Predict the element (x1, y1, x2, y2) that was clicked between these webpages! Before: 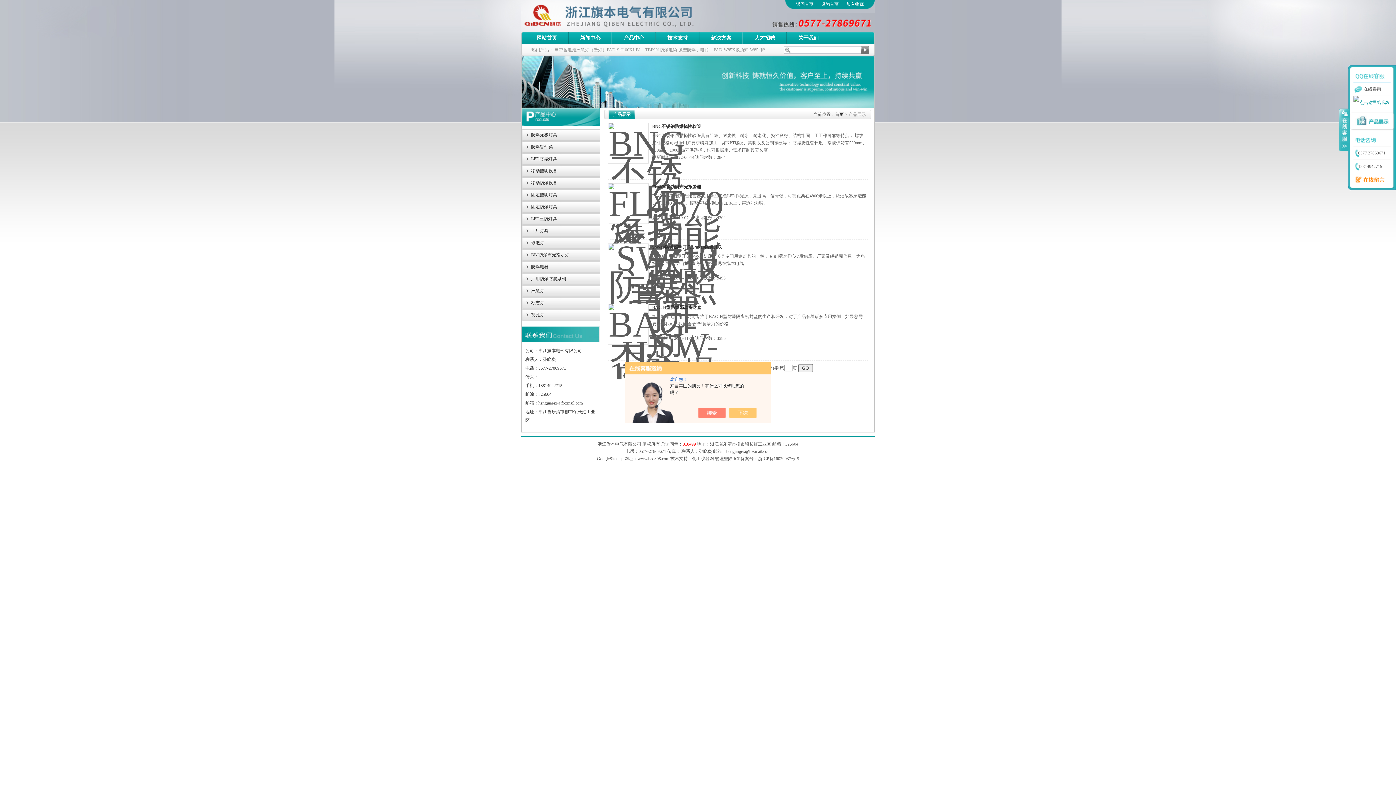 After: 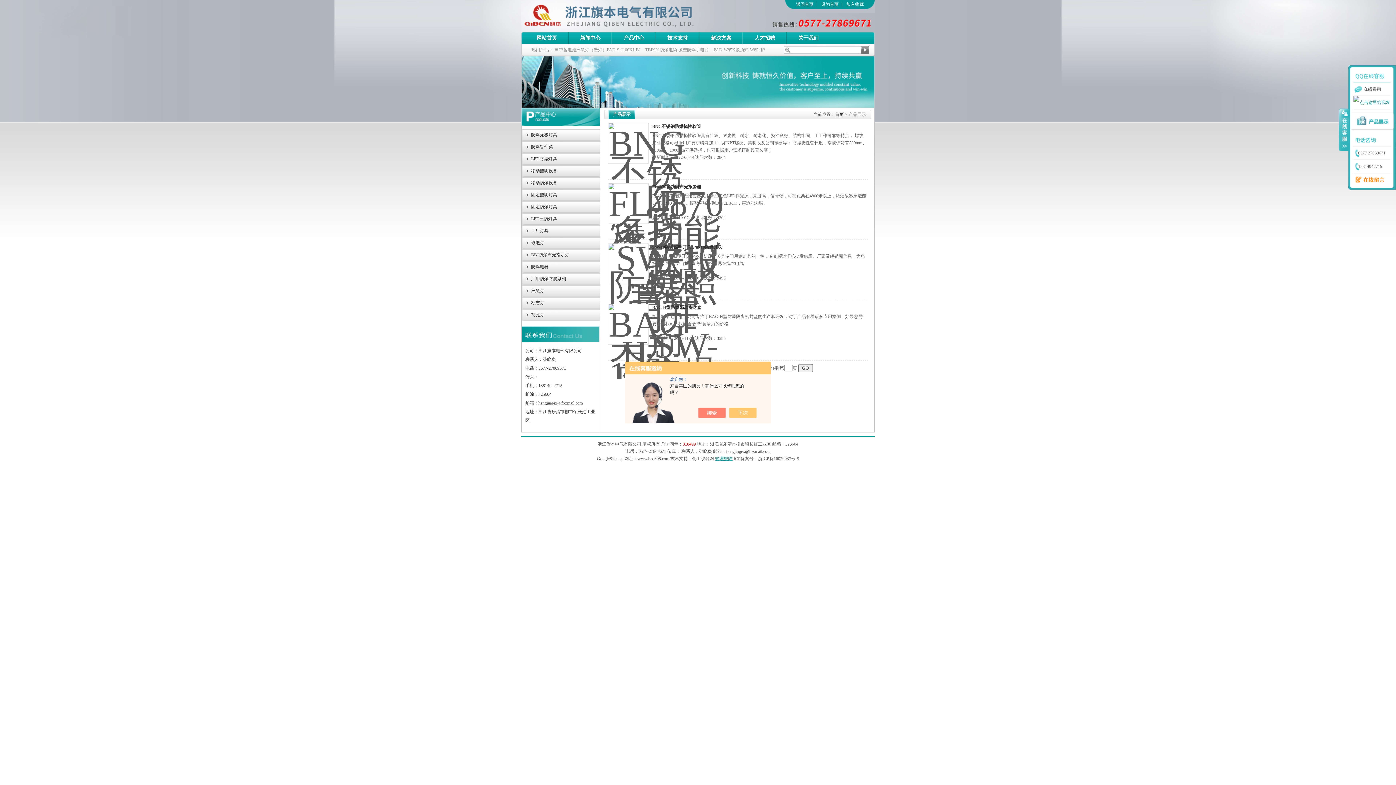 Action: bbox: (715, 456, 732, 461) label: 管理登陆